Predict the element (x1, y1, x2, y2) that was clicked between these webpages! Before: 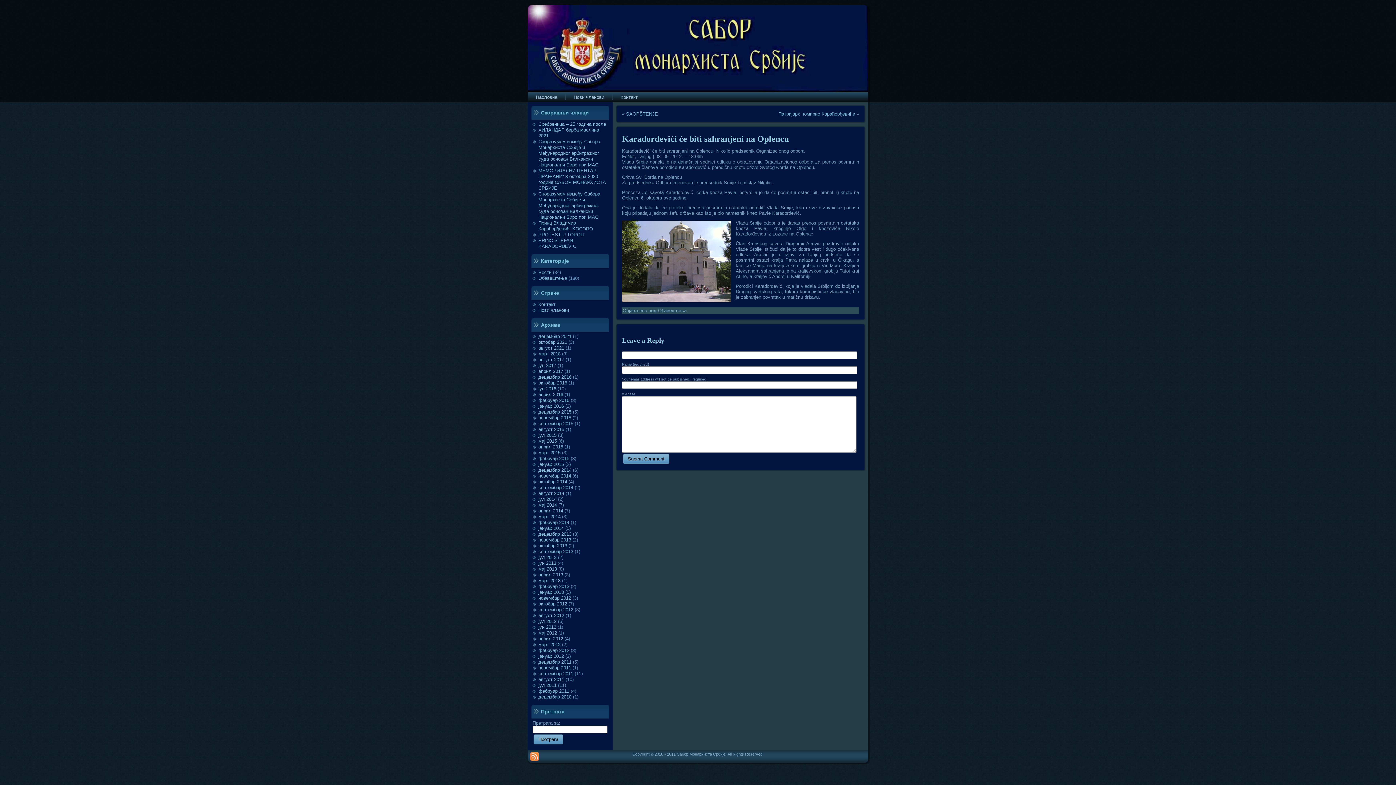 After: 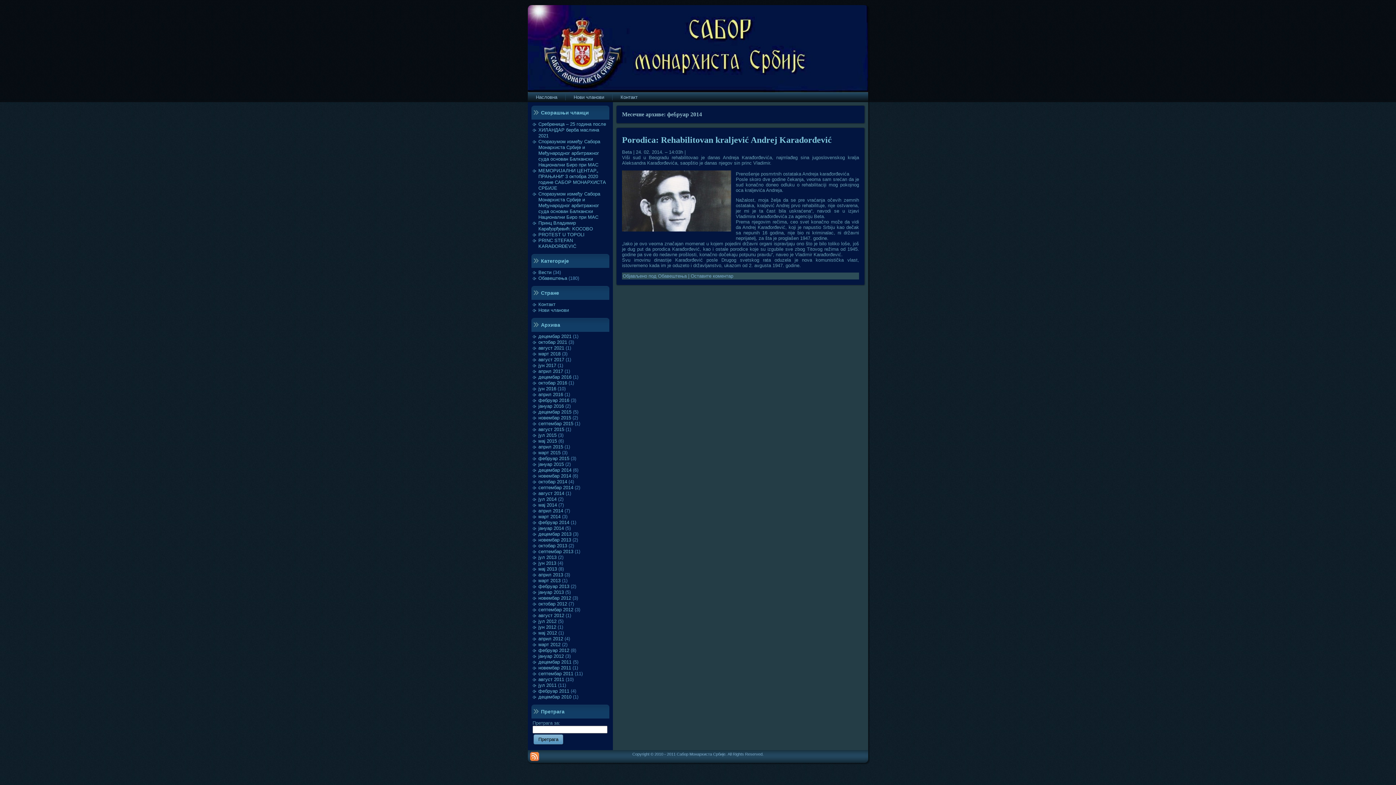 Action: label: фебруар 2014 bbox: (538, 520, 569, 525)